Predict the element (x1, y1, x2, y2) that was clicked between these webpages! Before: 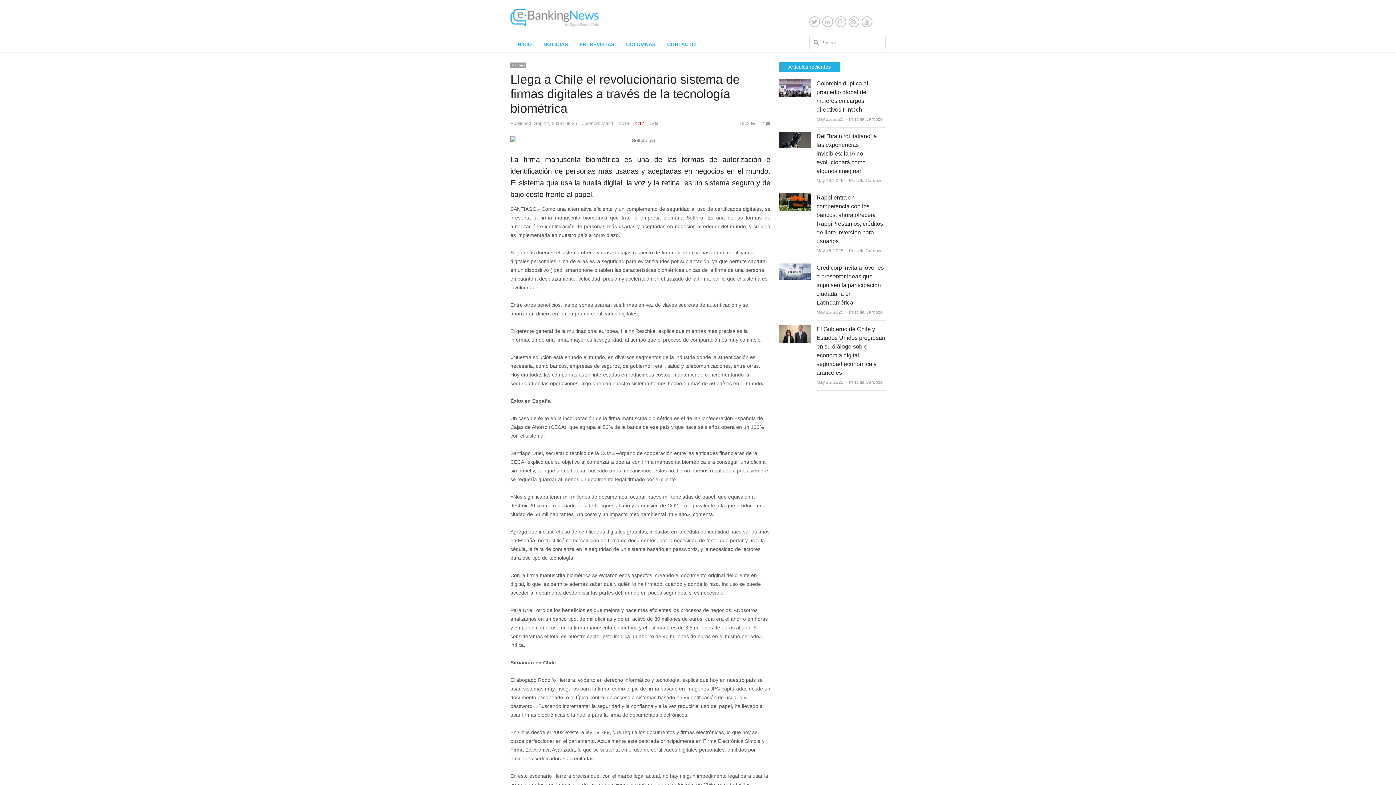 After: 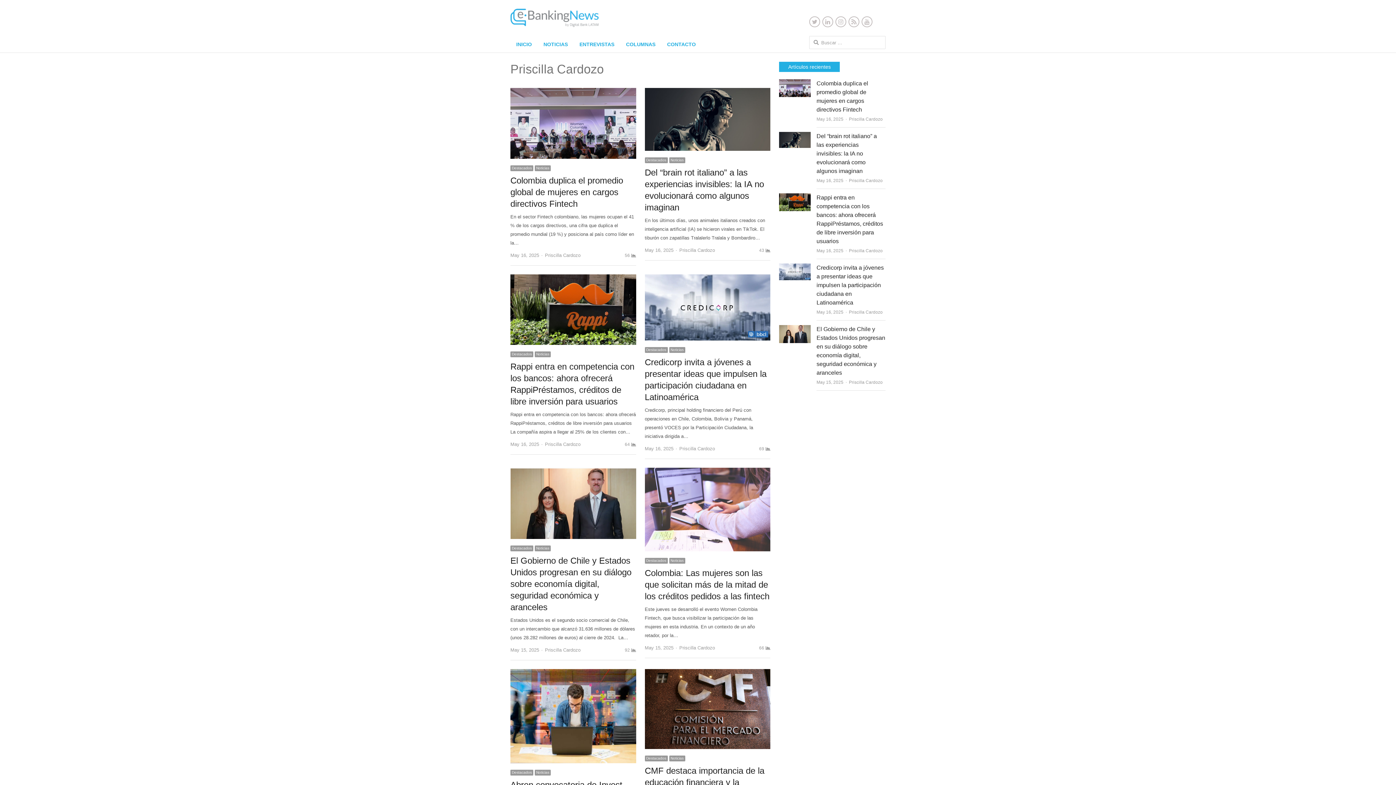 Action: label: Priscilla Cardozo bbox: (849, 380, 882, 385)